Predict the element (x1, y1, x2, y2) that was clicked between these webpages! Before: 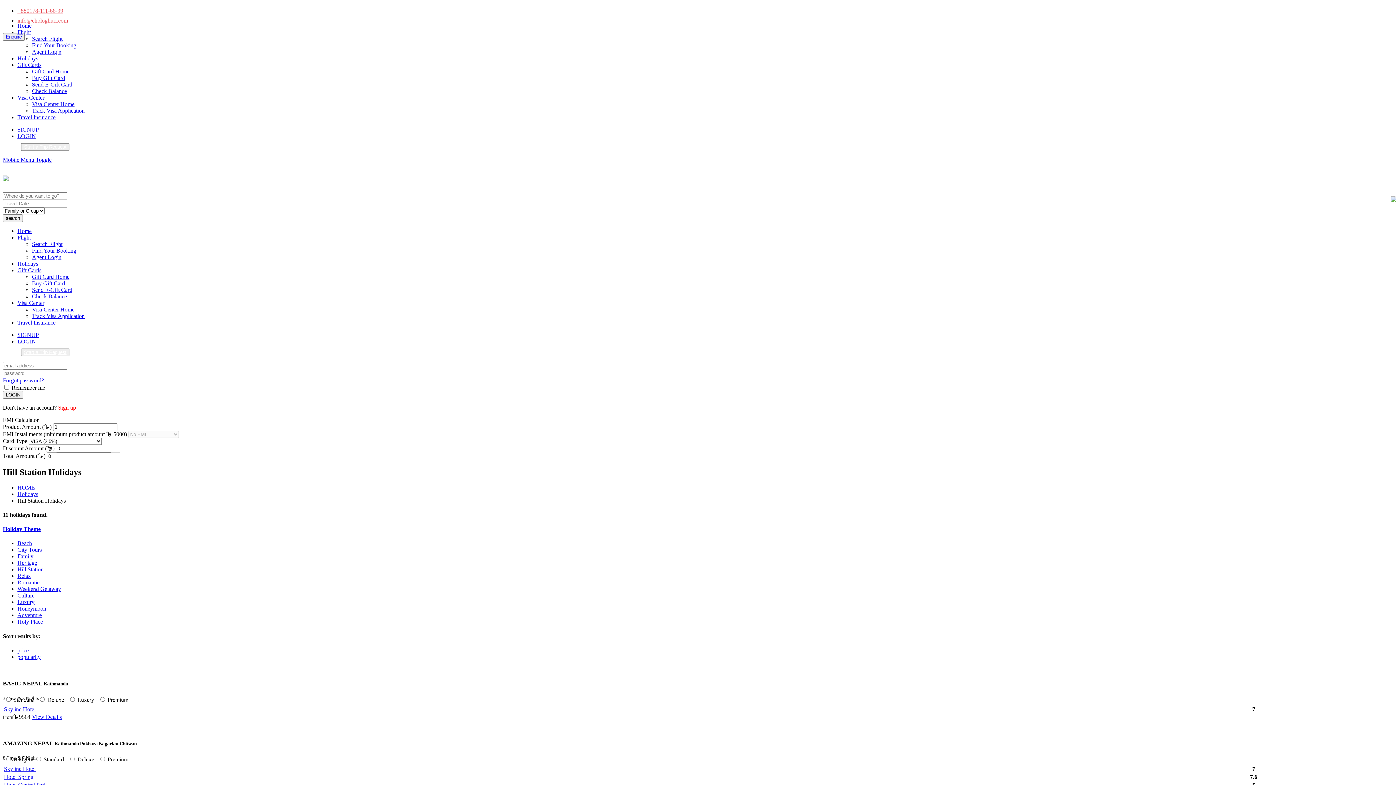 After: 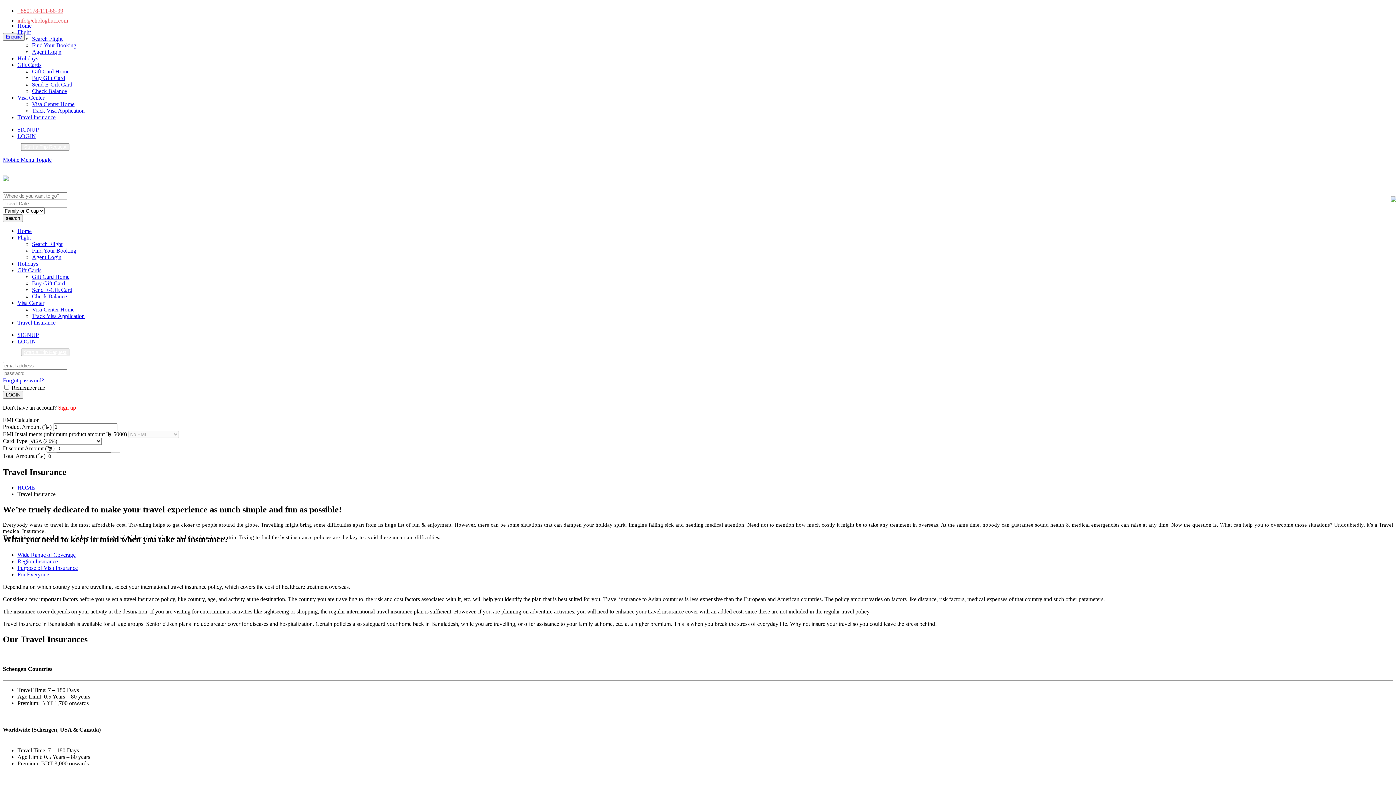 Action: label: Travel Insurance bbox: (17, 319, 55, 325)